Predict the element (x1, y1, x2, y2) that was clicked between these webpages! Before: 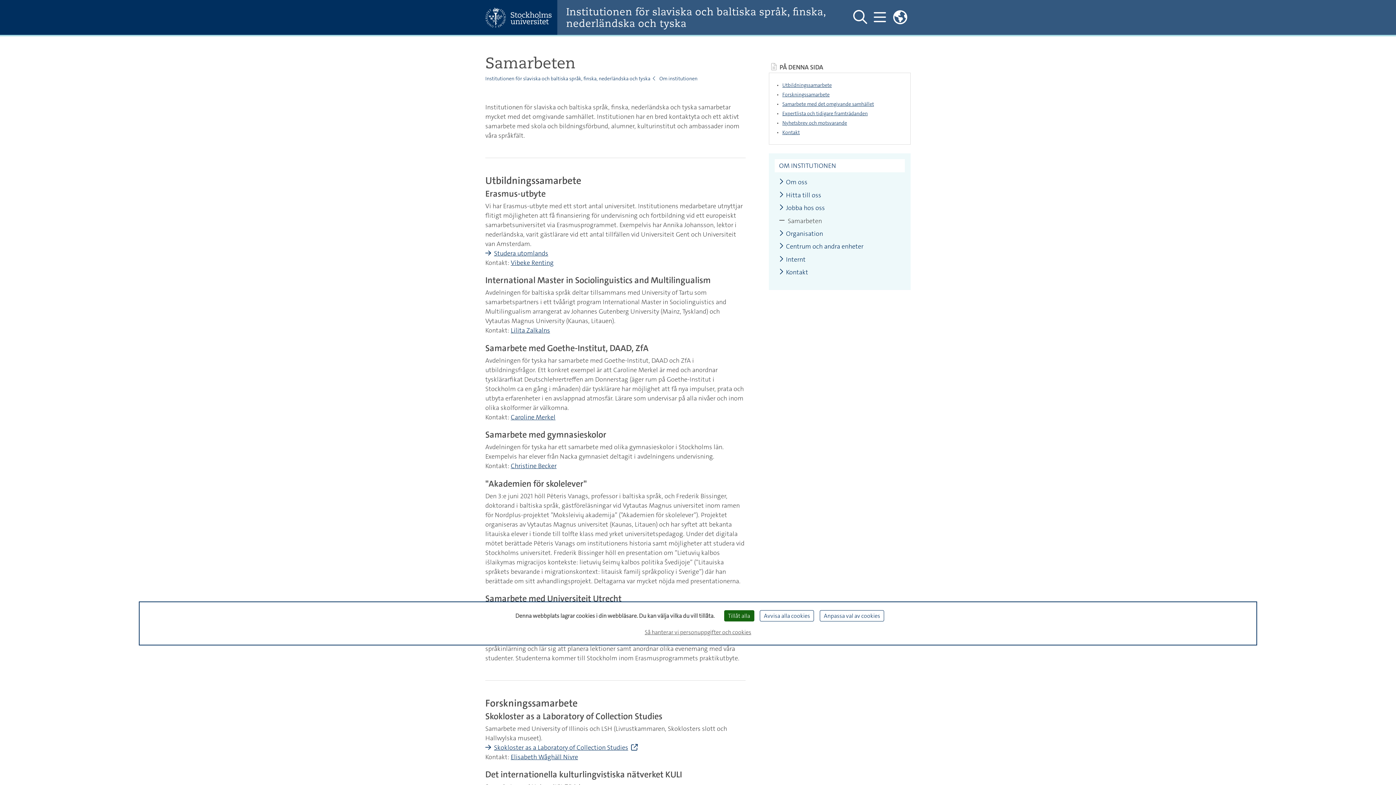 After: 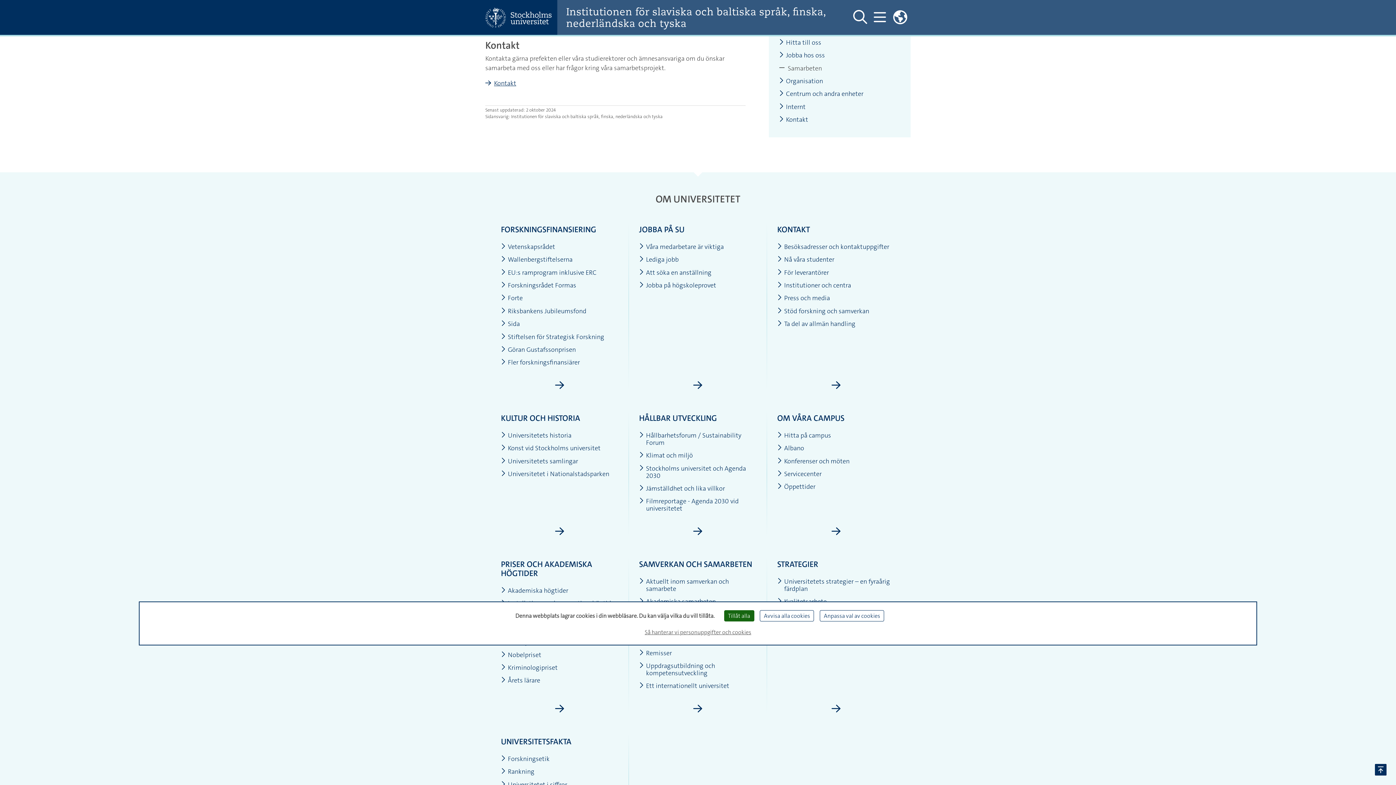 Action: label: Kontakt bbox: (782, 129, 903, 135)